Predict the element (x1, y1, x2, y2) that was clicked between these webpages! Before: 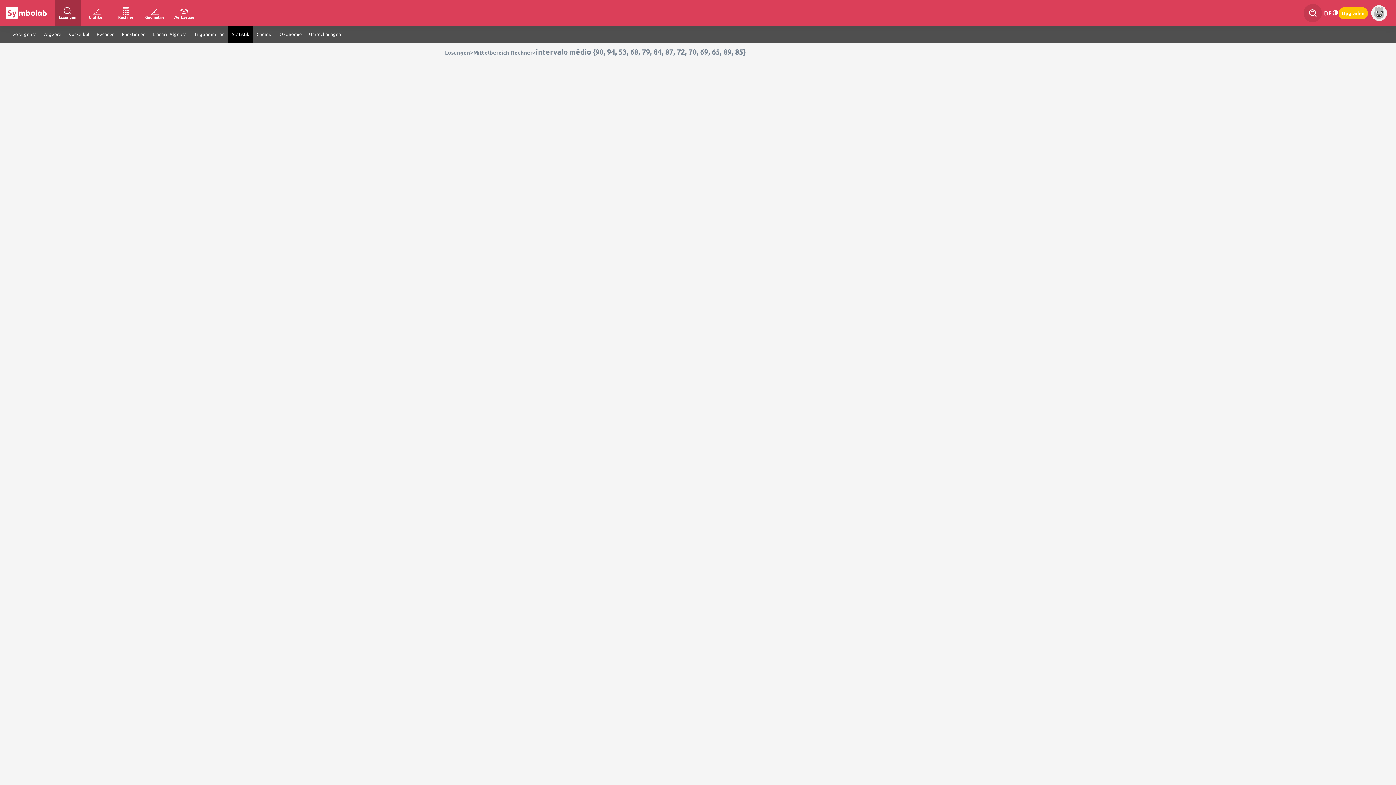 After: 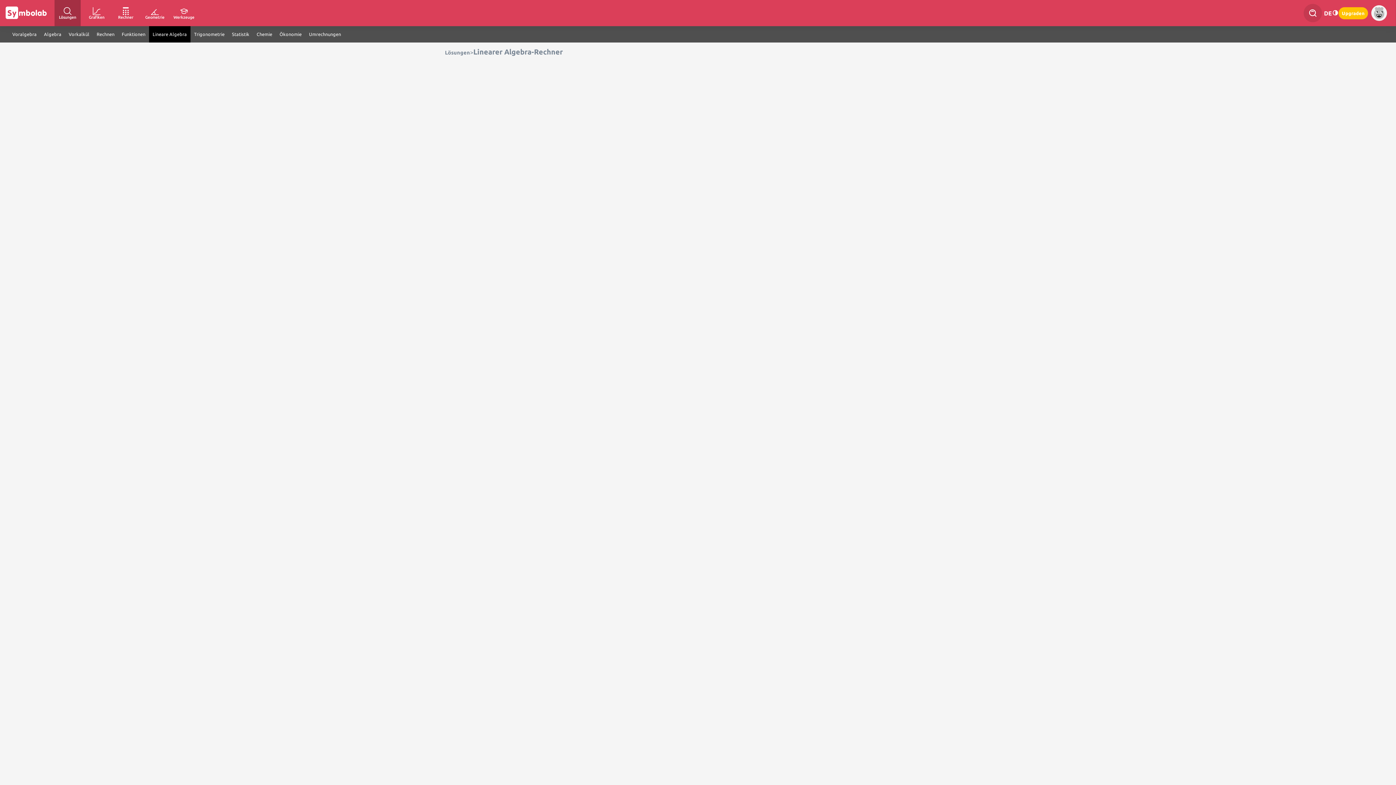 Action: bbox: (149, 26, 190, 42) label: Lineare Algebra